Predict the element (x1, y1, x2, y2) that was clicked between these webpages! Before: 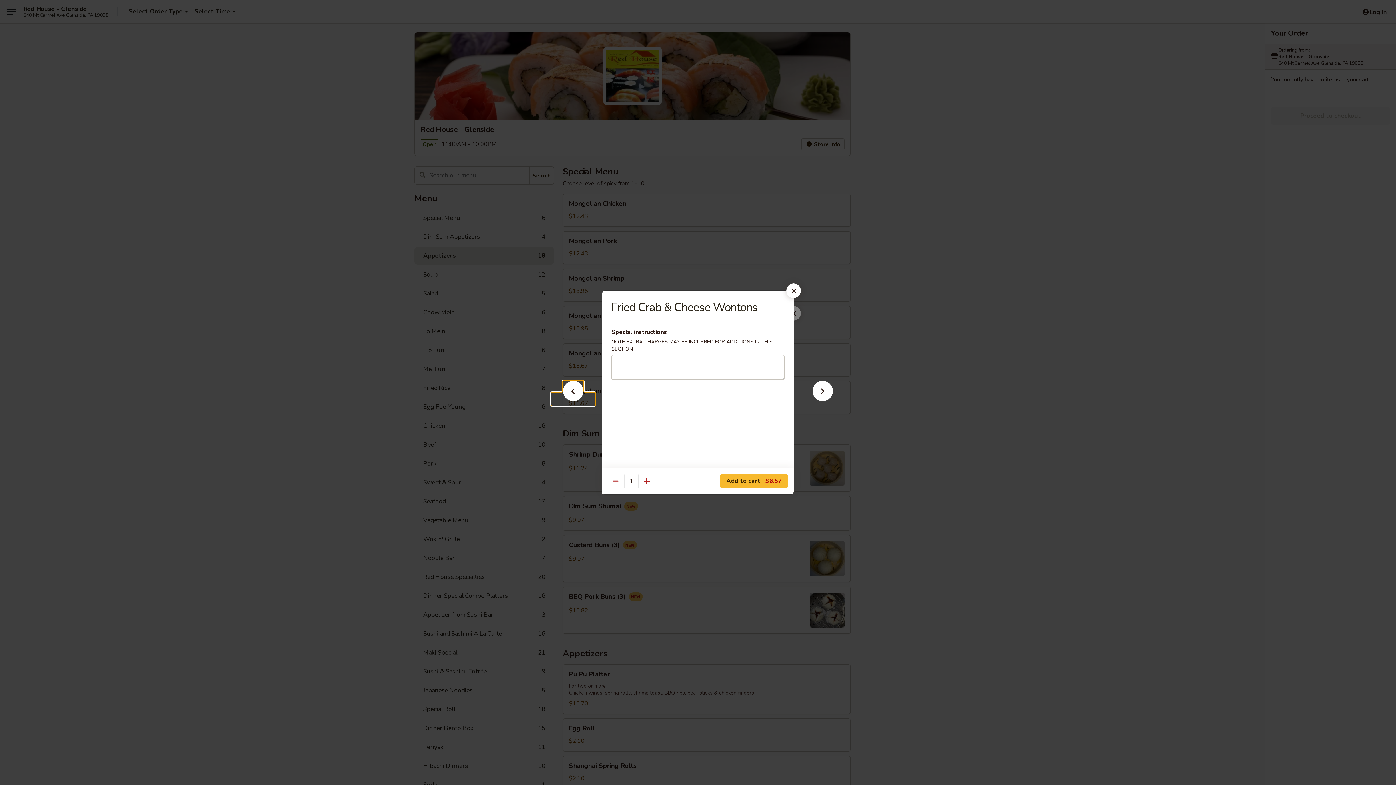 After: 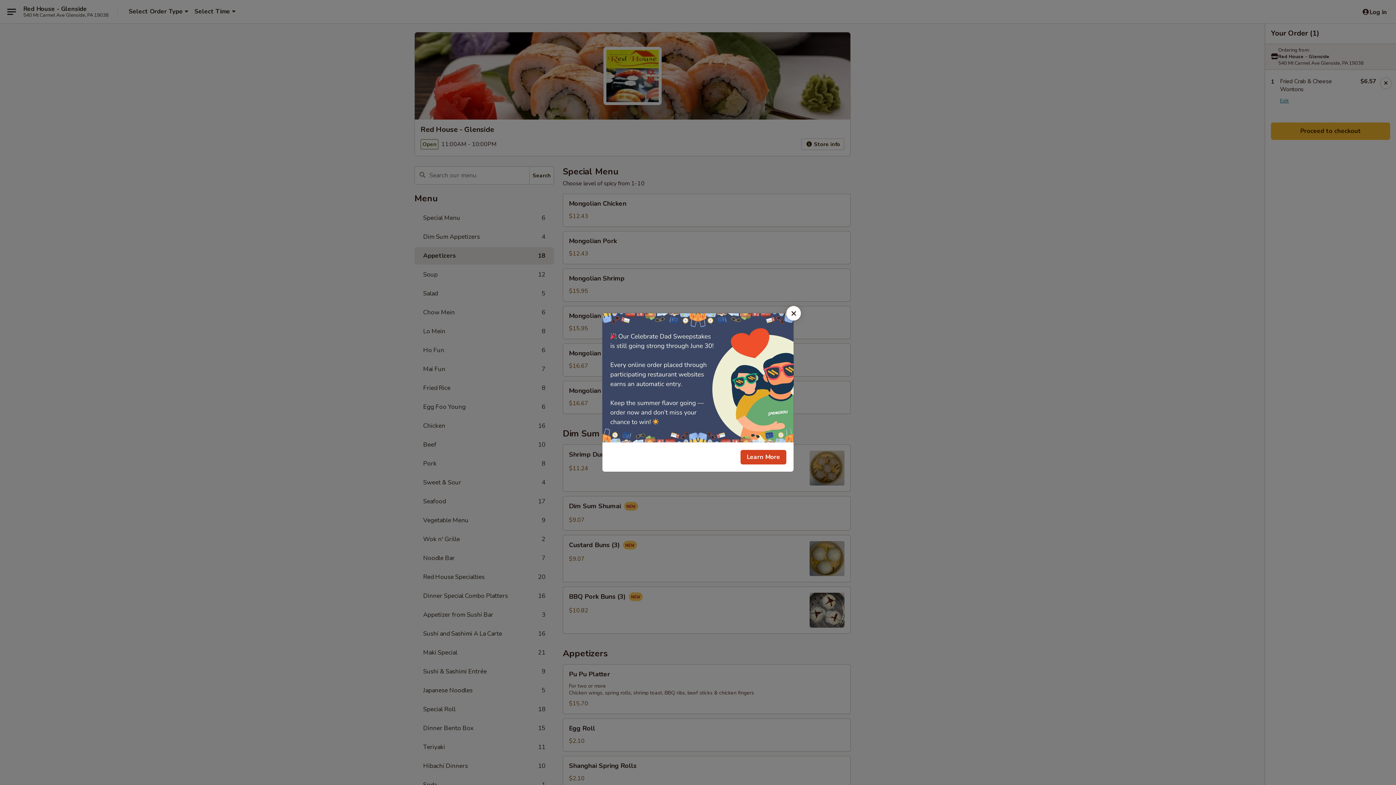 Action: bbox: (720, 474, 788, 488) label: Add to cart $6.57